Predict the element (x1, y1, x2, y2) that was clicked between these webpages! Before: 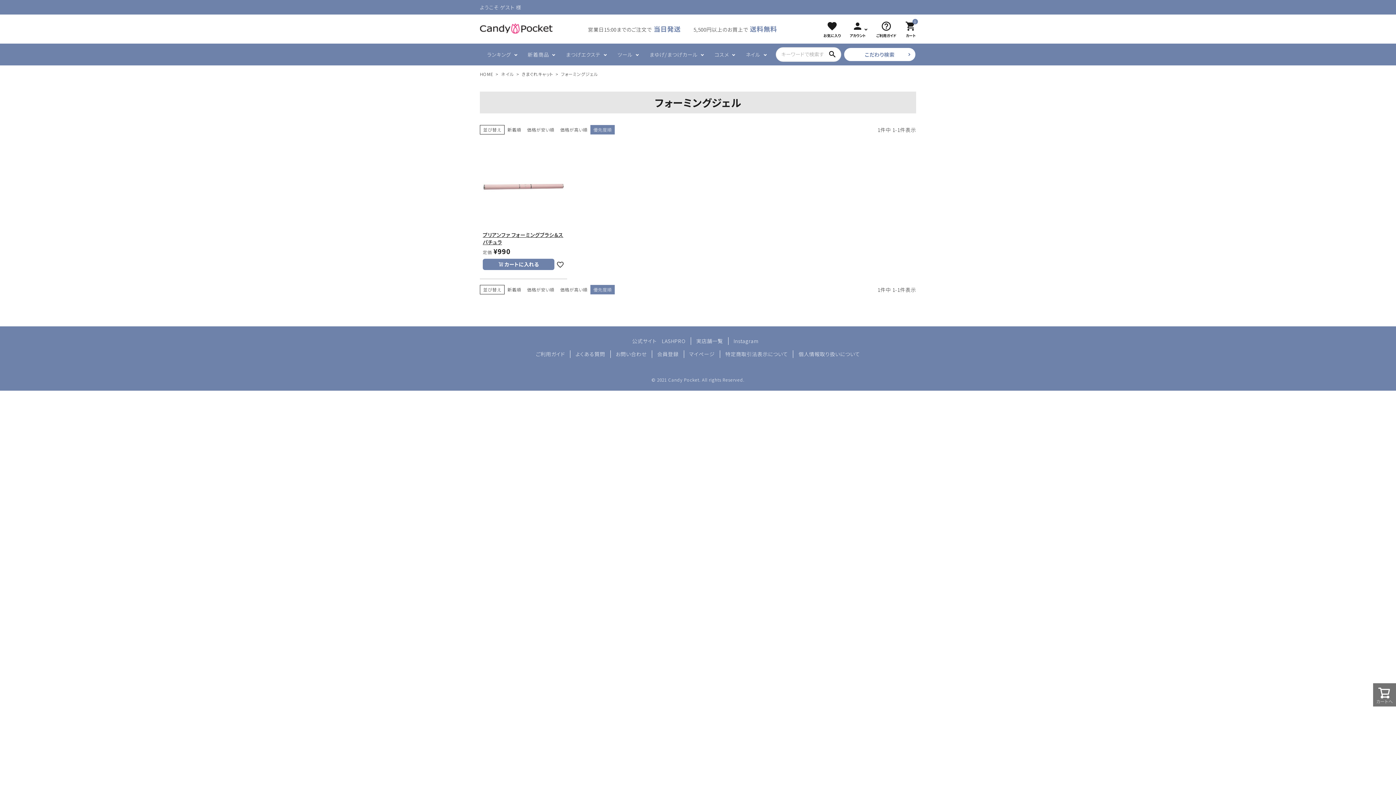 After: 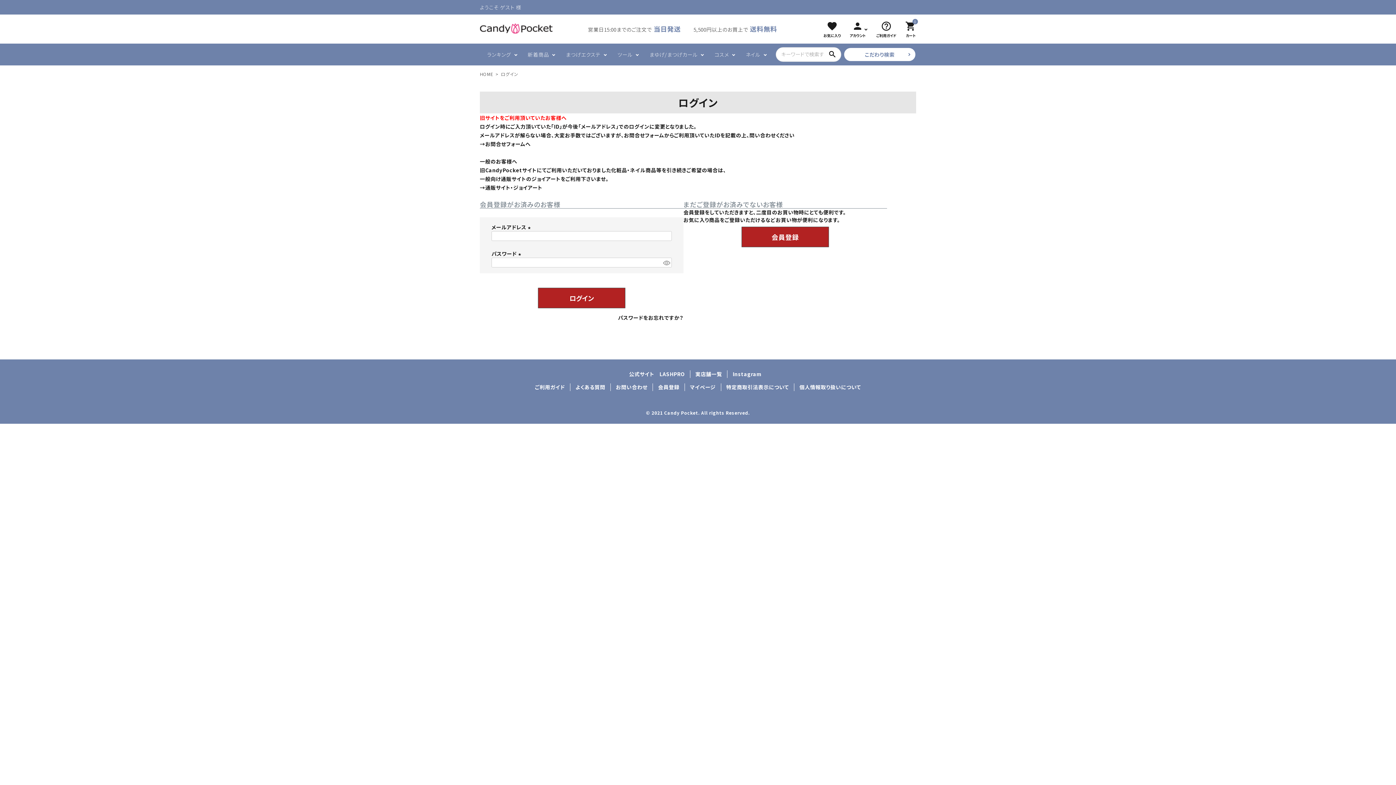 Action: bbox: (849, 20, 865, 37) label: person
アカウント